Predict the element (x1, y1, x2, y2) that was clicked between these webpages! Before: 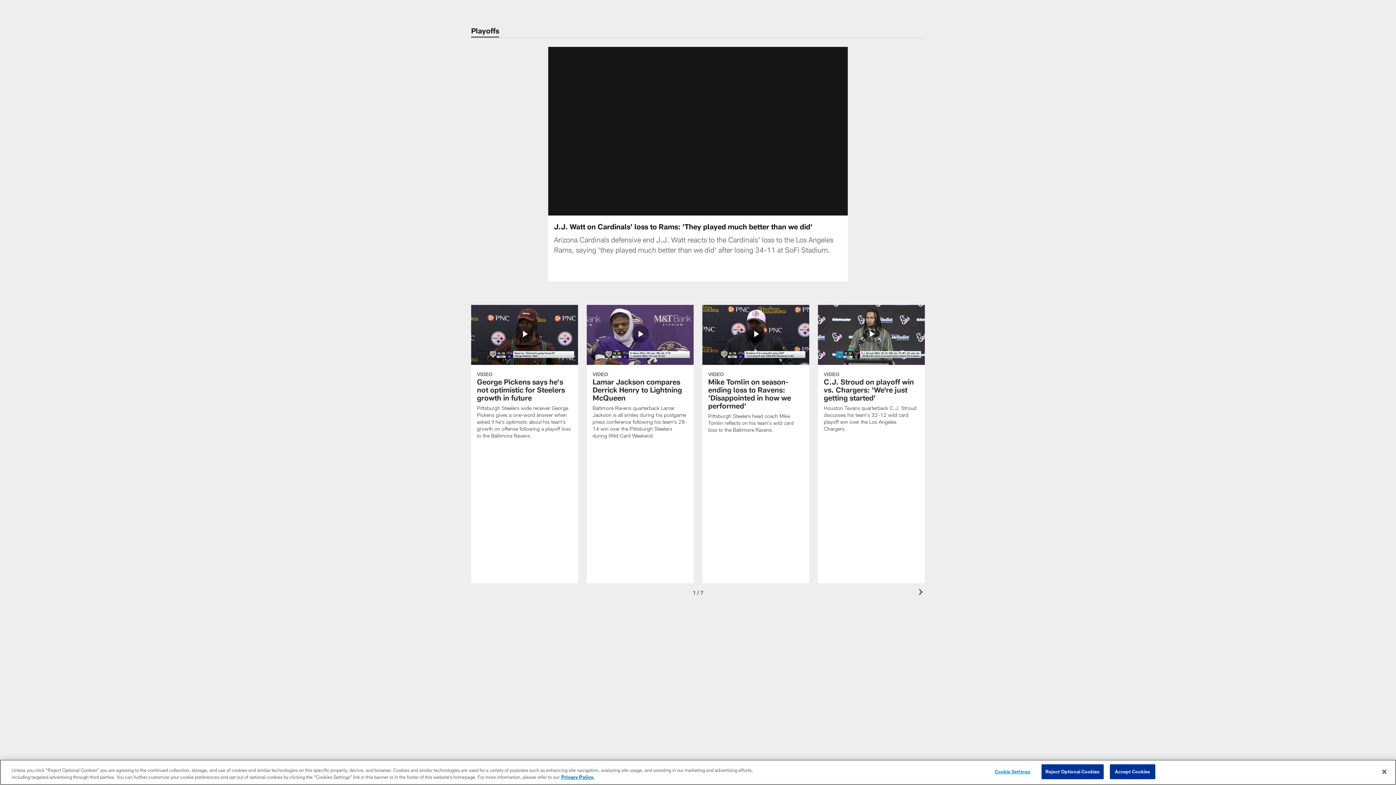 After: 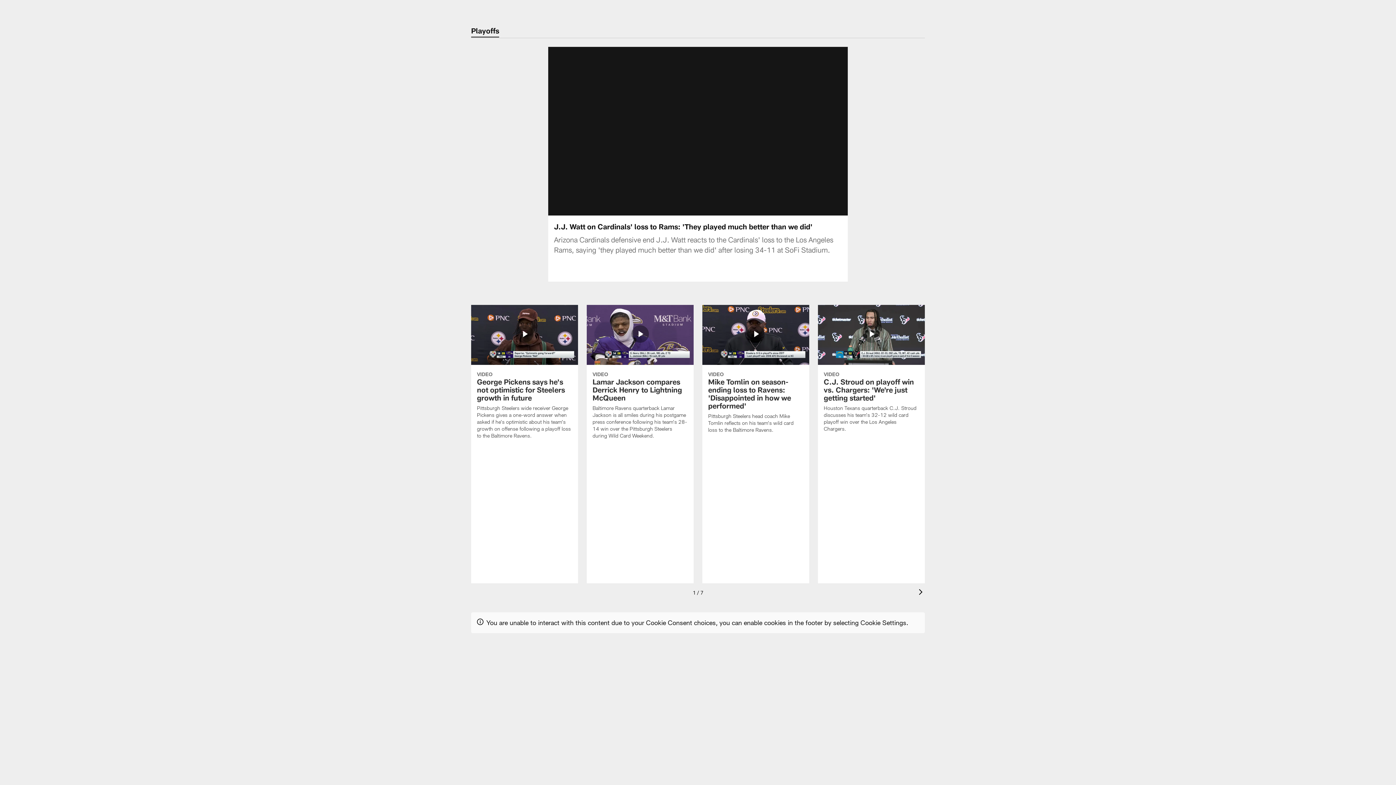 Action: label: Reject Optional Cookies bbox: (1041, 764, 1103, 779)